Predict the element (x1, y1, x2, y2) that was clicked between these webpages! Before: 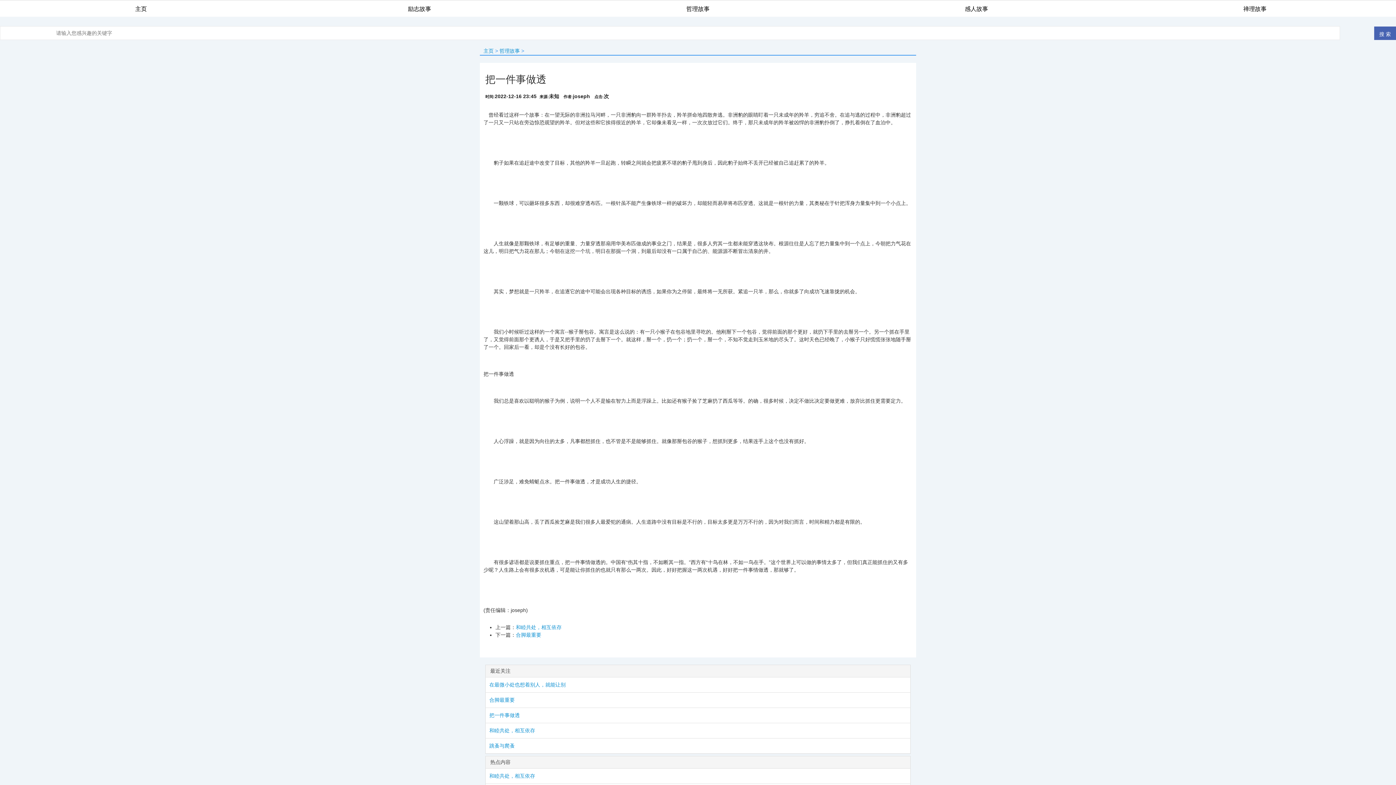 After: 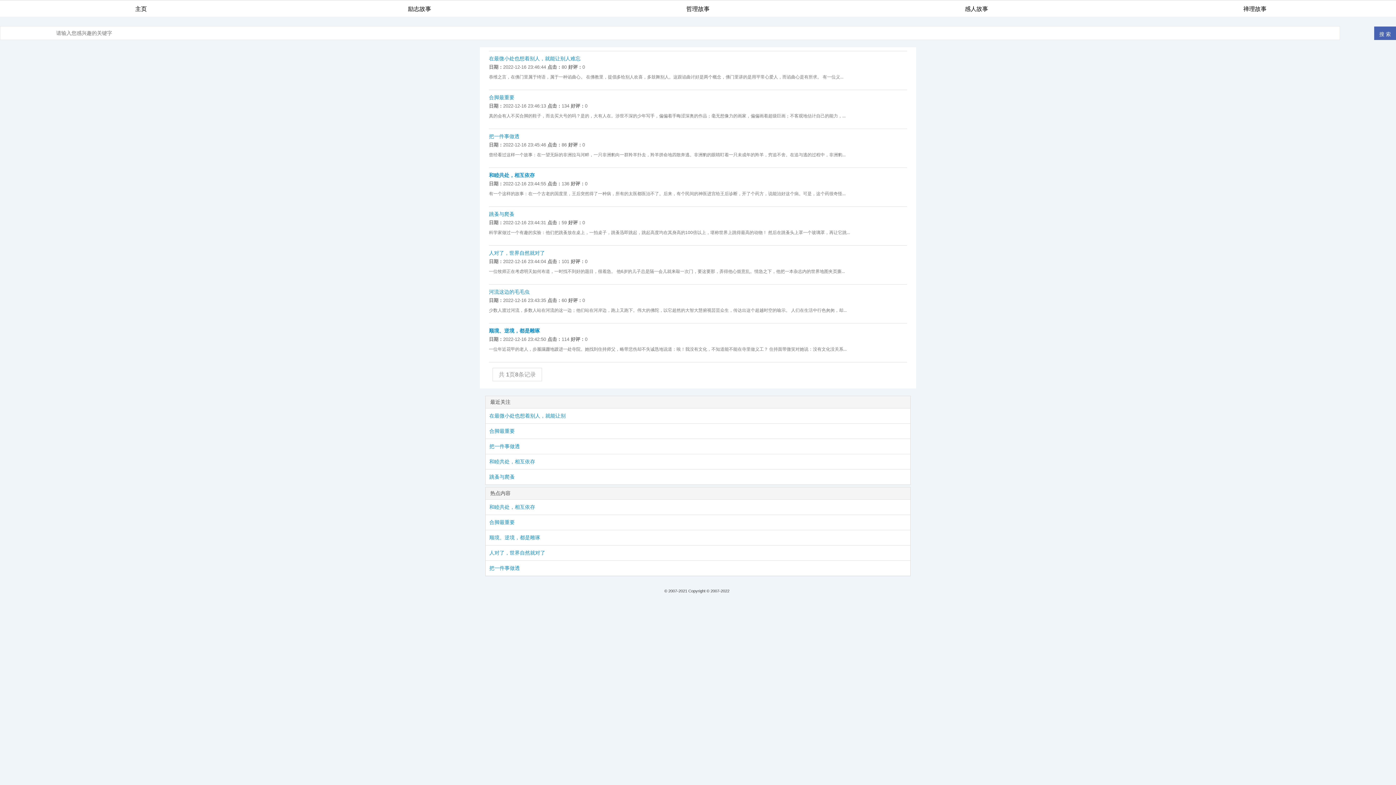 Action: label: 哲理故事 bbox: (558, 3, 837, 14)